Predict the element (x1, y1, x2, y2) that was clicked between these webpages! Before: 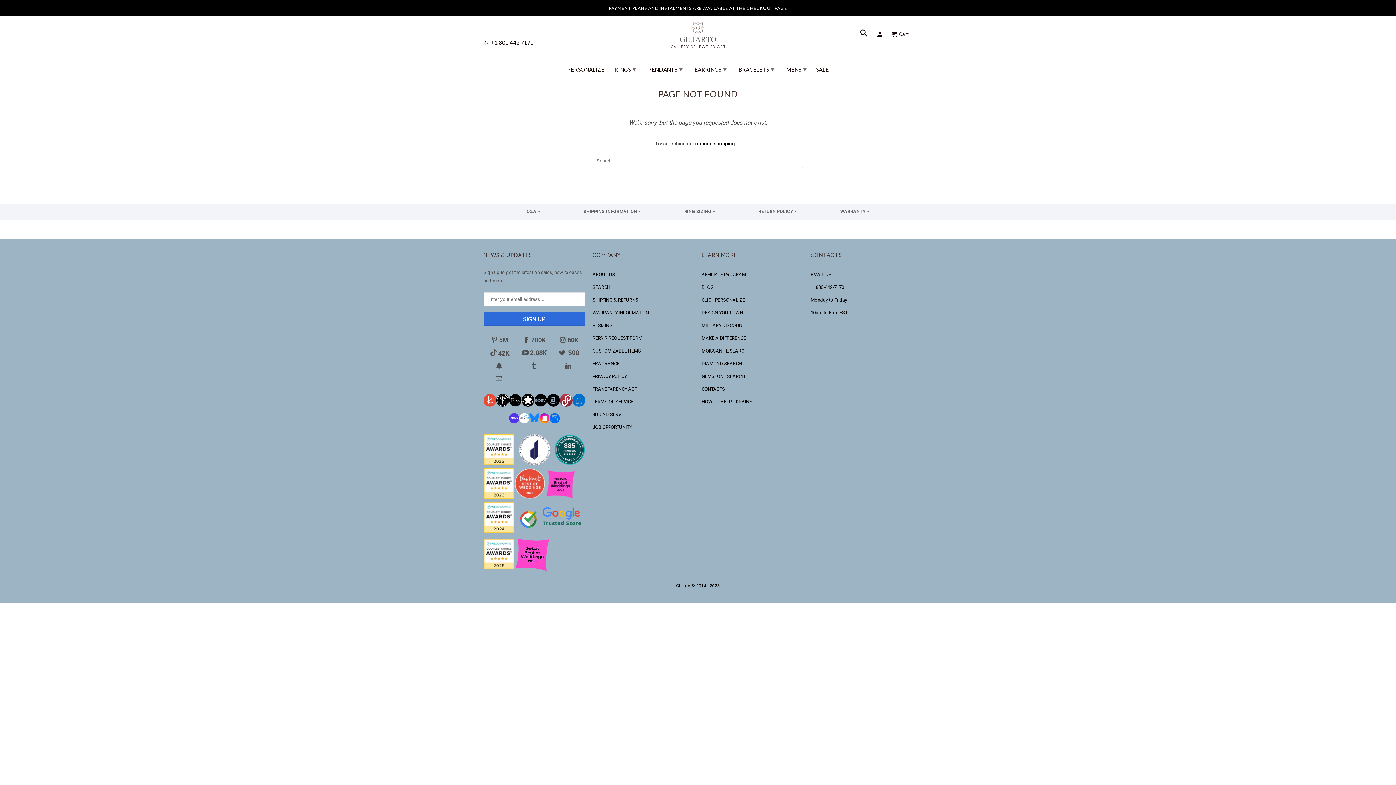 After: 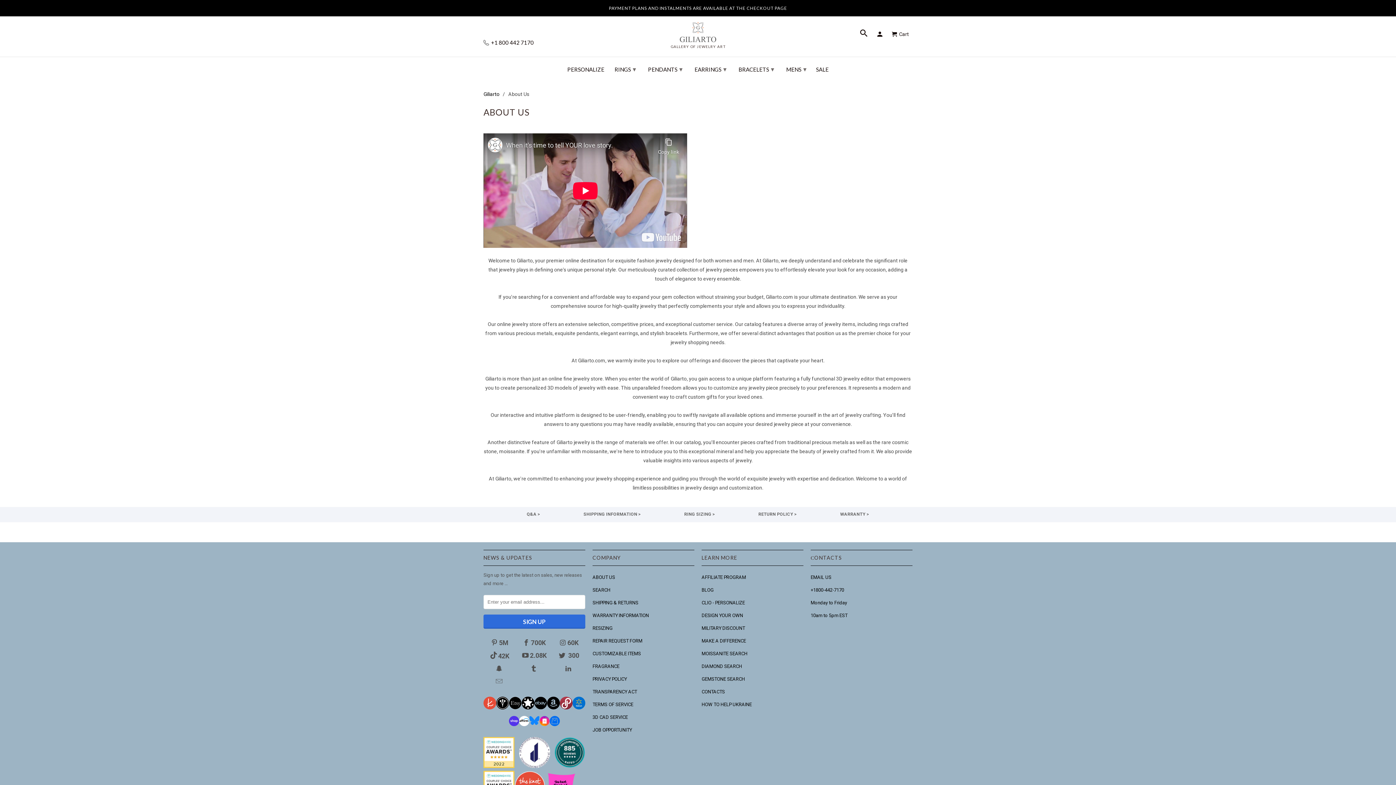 Action: label: ABOUT US bbox: (592, 271, 615, 277)